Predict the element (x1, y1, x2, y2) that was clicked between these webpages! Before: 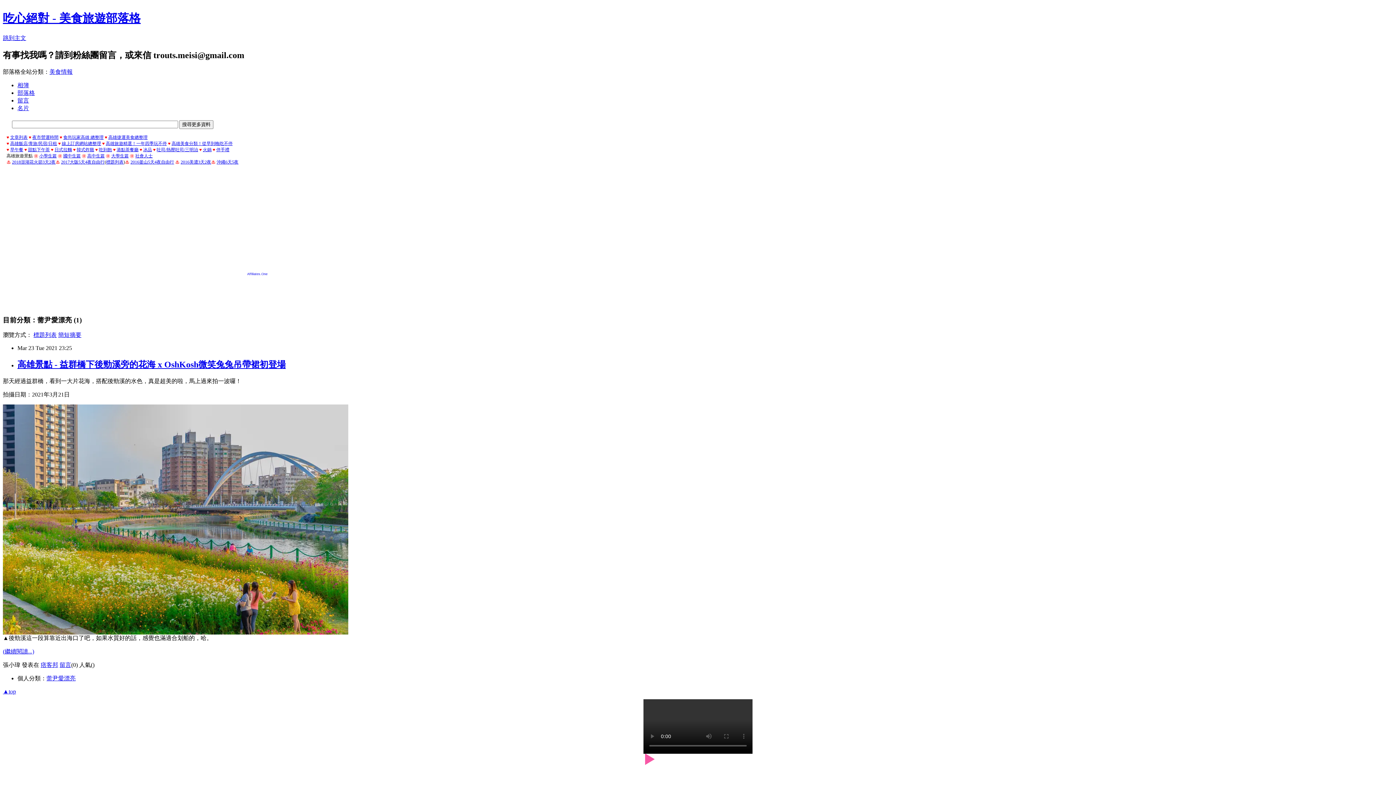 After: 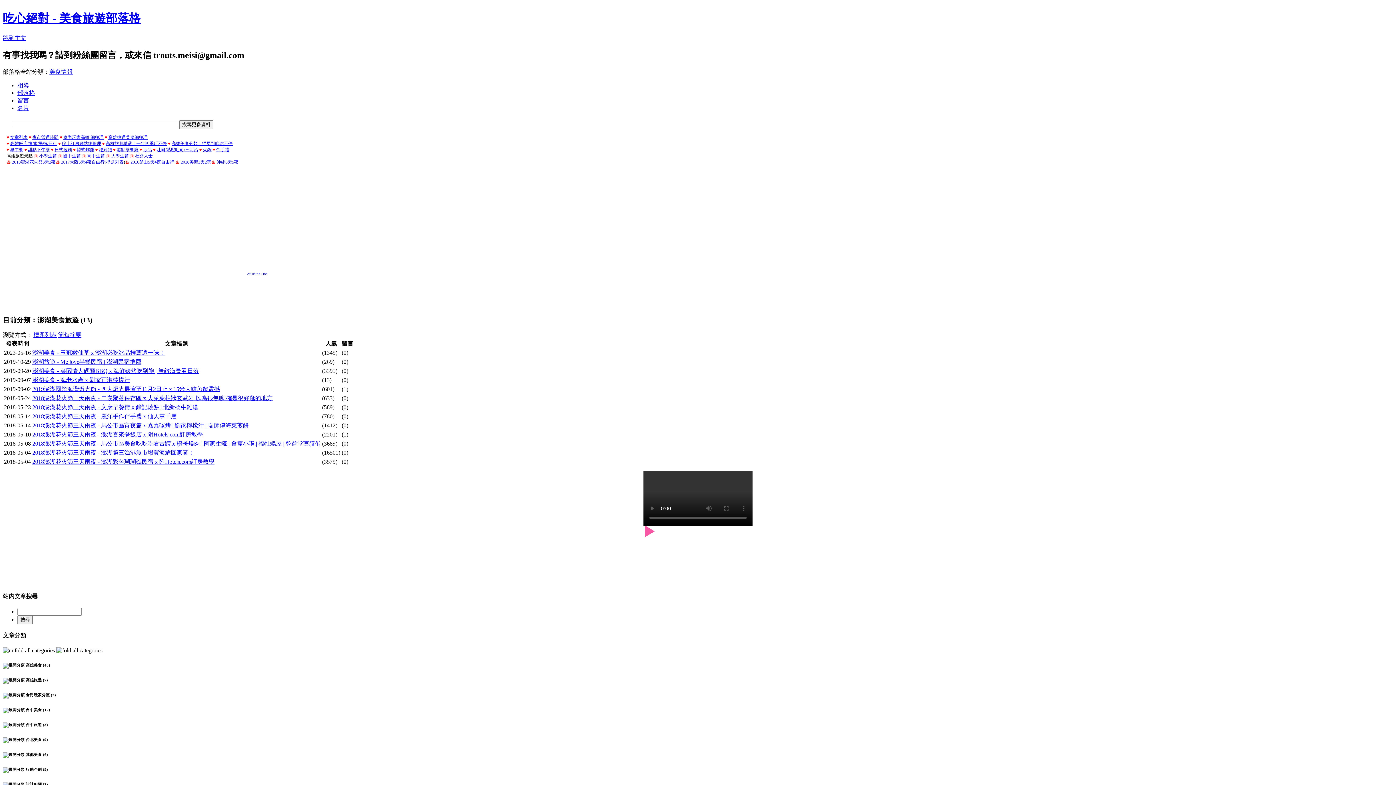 Action: bbox: (12, 159, 55, 164) label: 2018澎湖花火節3天2夜